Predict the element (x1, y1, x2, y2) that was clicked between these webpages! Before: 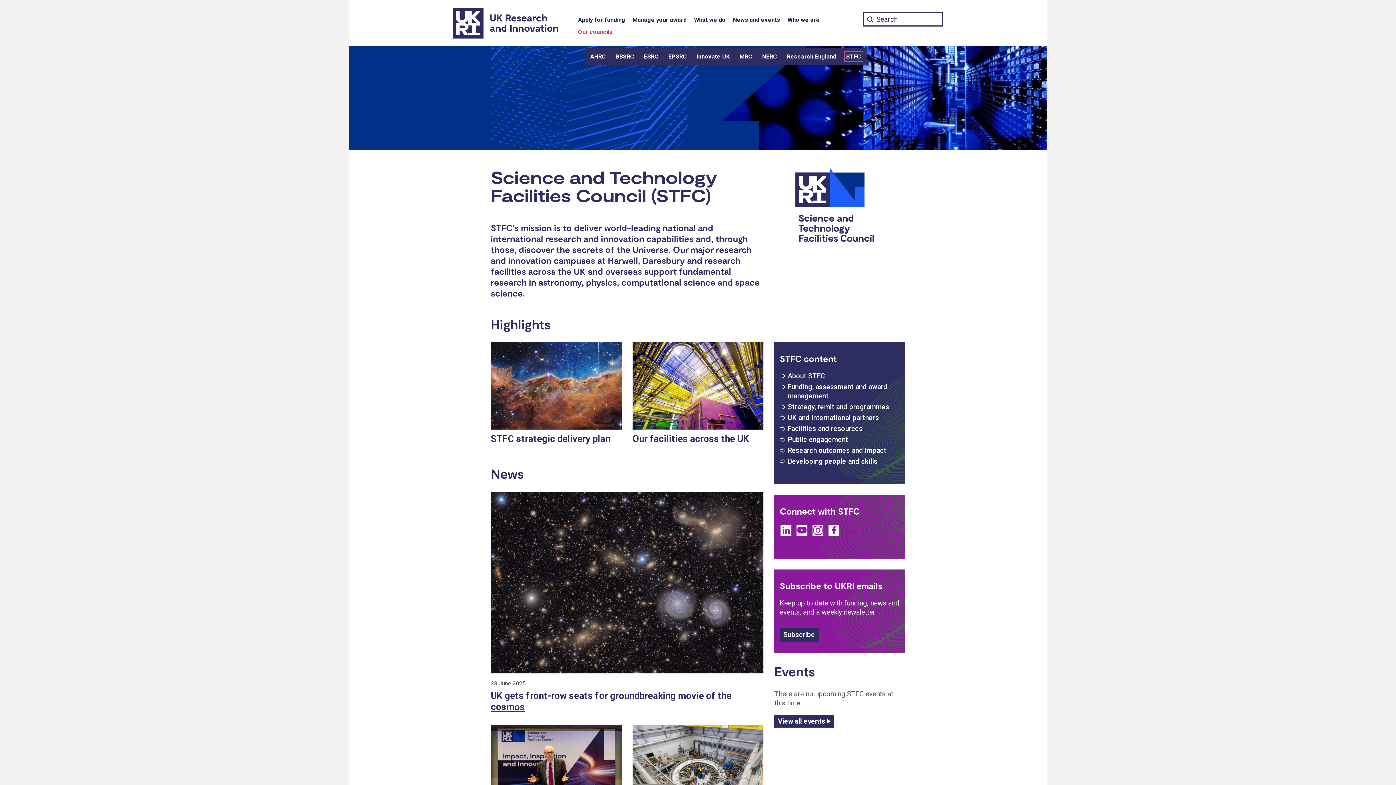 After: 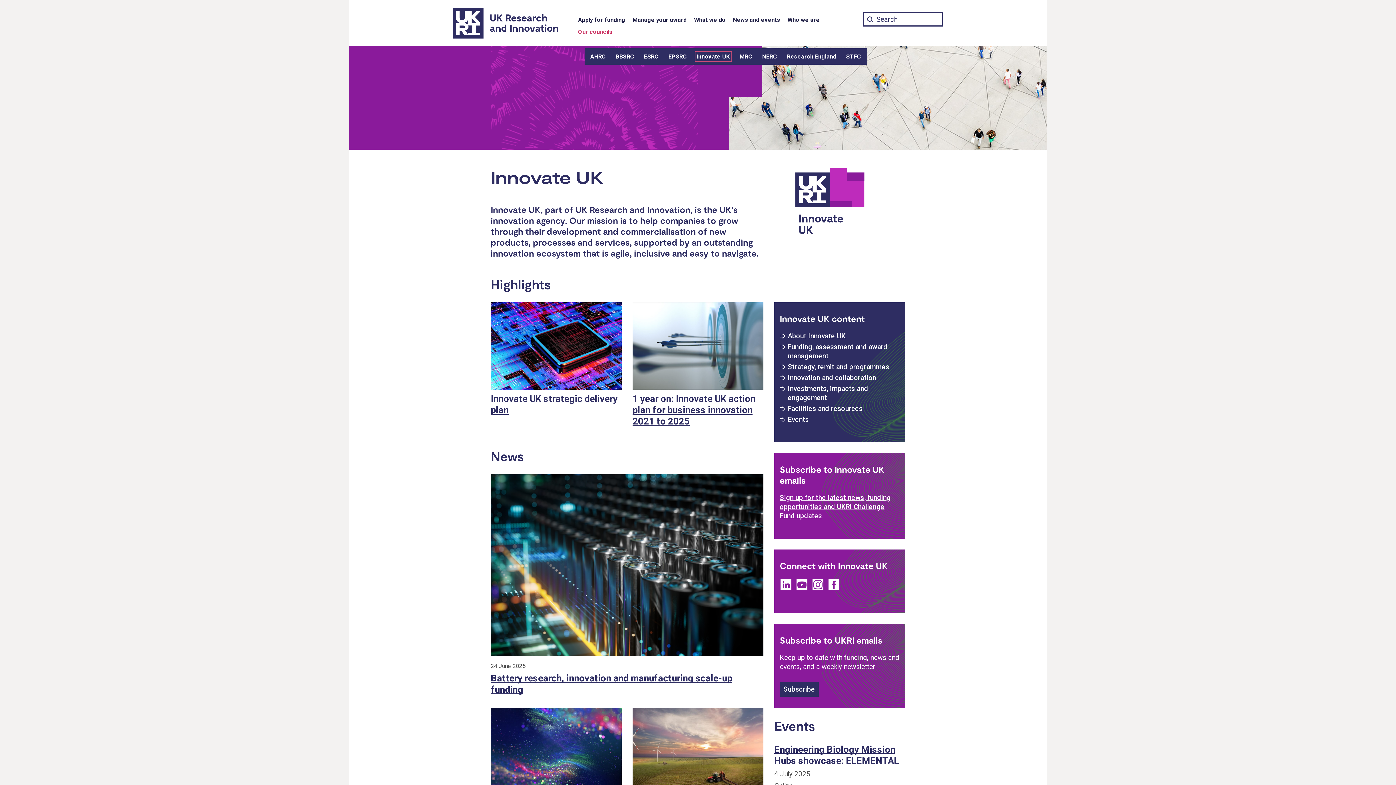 Action: label: Innovate UK bbox: (695, 52, 731, 61)